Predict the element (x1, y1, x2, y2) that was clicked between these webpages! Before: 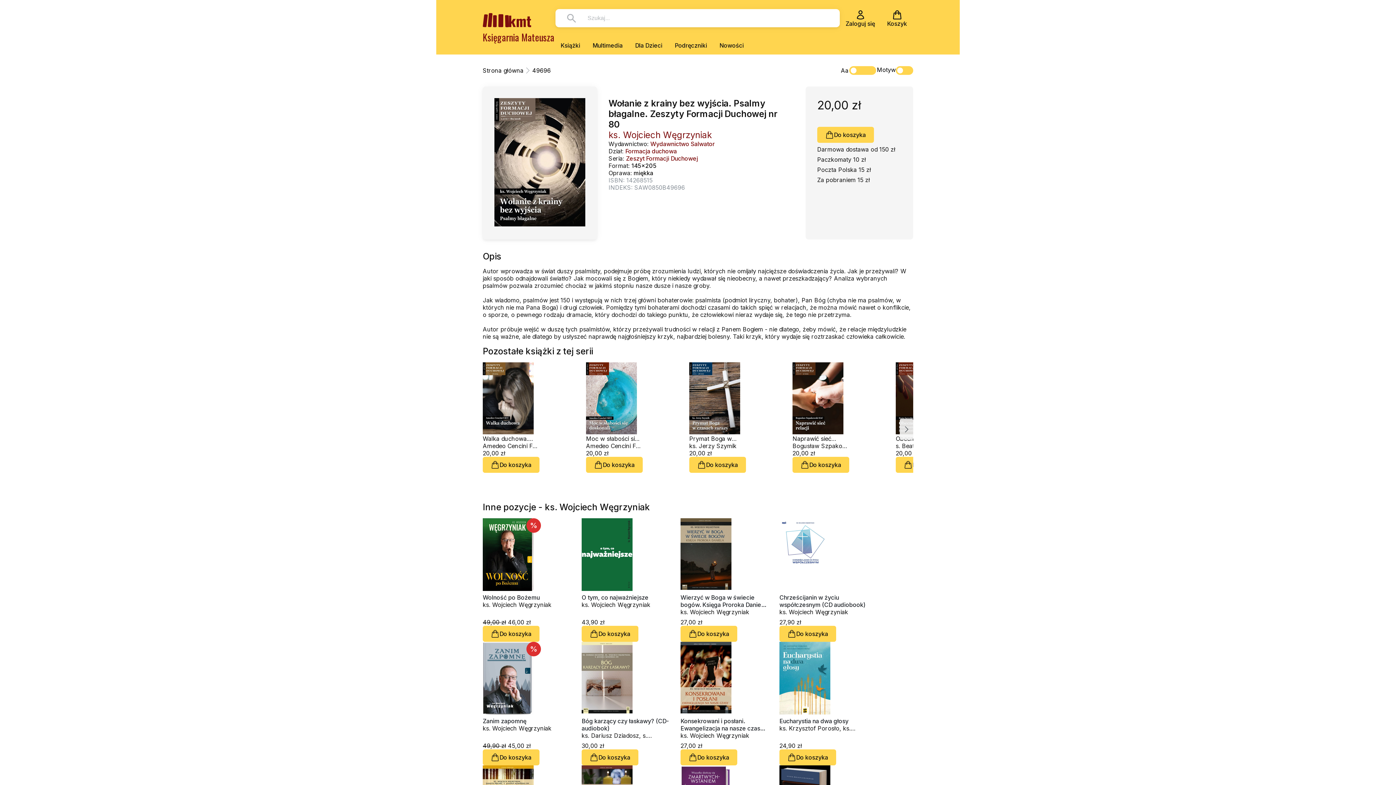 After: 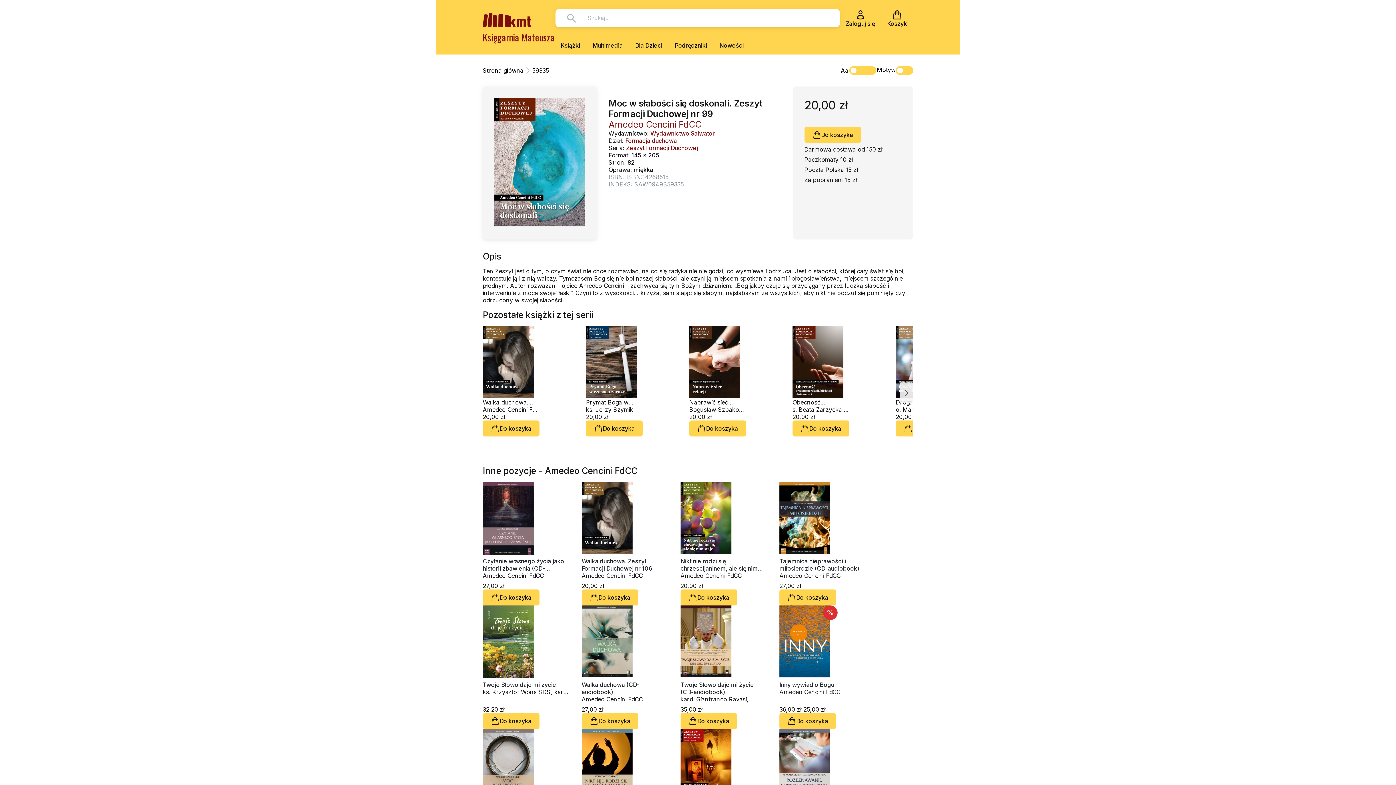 Action: label: Moc w słabości się doskonali. Zeszyt Formacji Duchowej nr 99 bbox: (586, 435, 642, 442)